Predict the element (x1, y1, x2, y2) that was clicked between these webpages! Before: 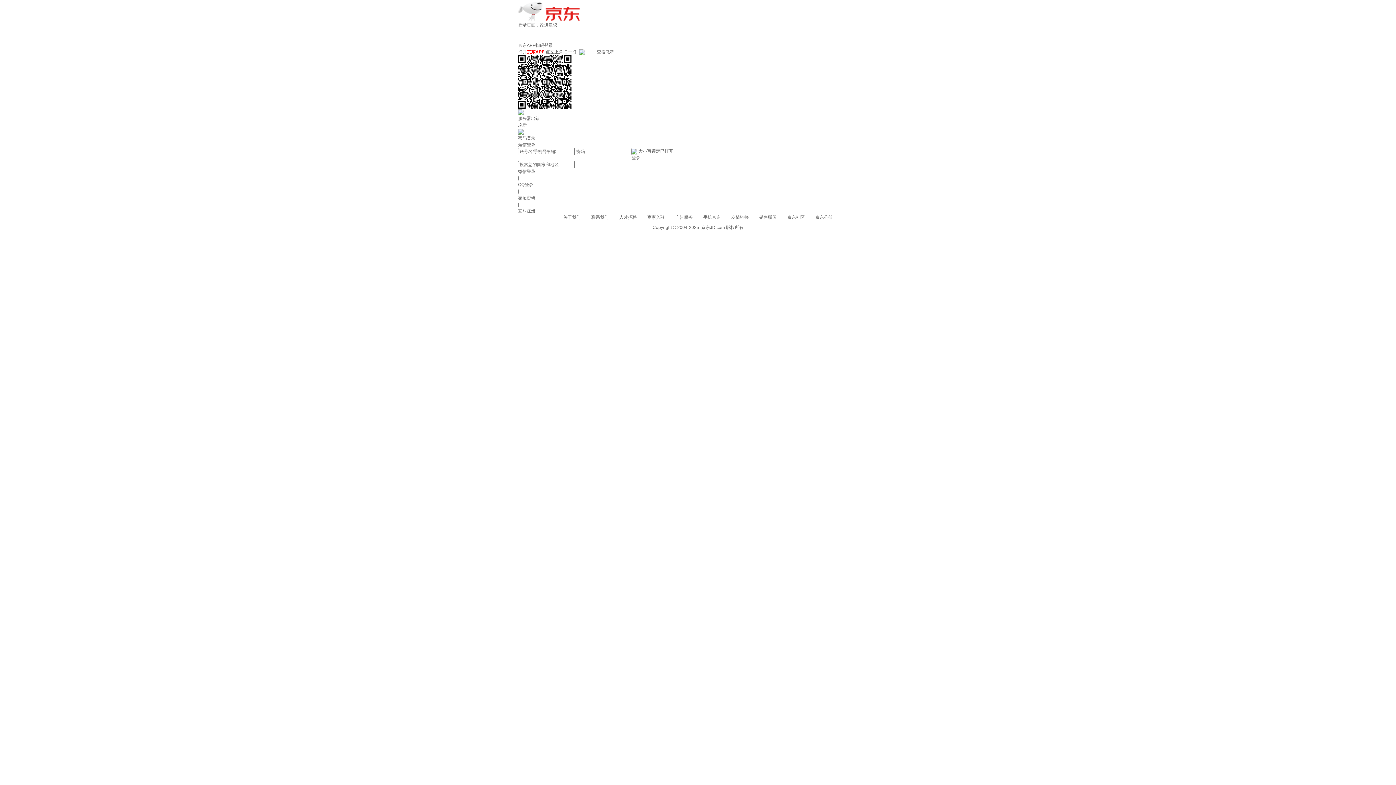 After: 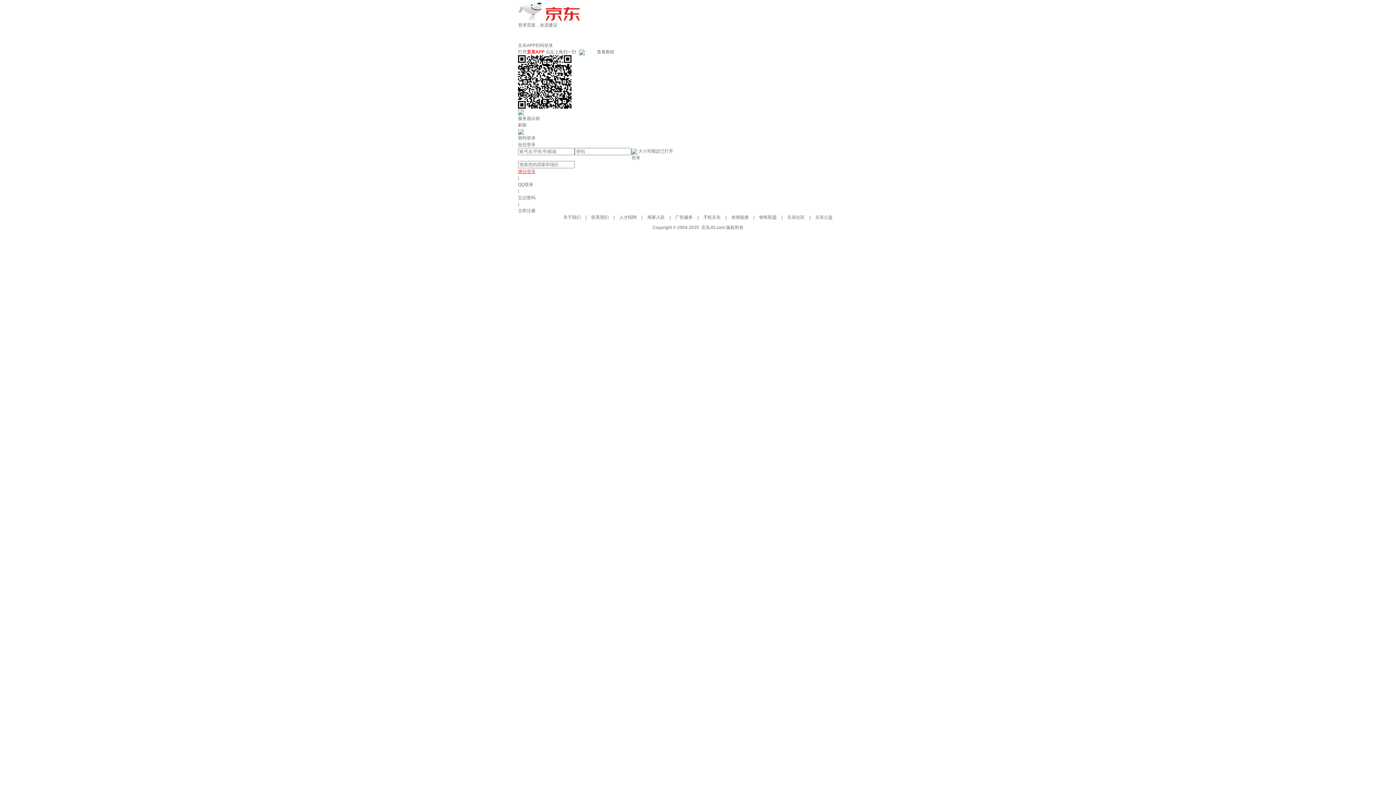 Action: label: 微信登录 bbox: (518, 169, 535, 174)